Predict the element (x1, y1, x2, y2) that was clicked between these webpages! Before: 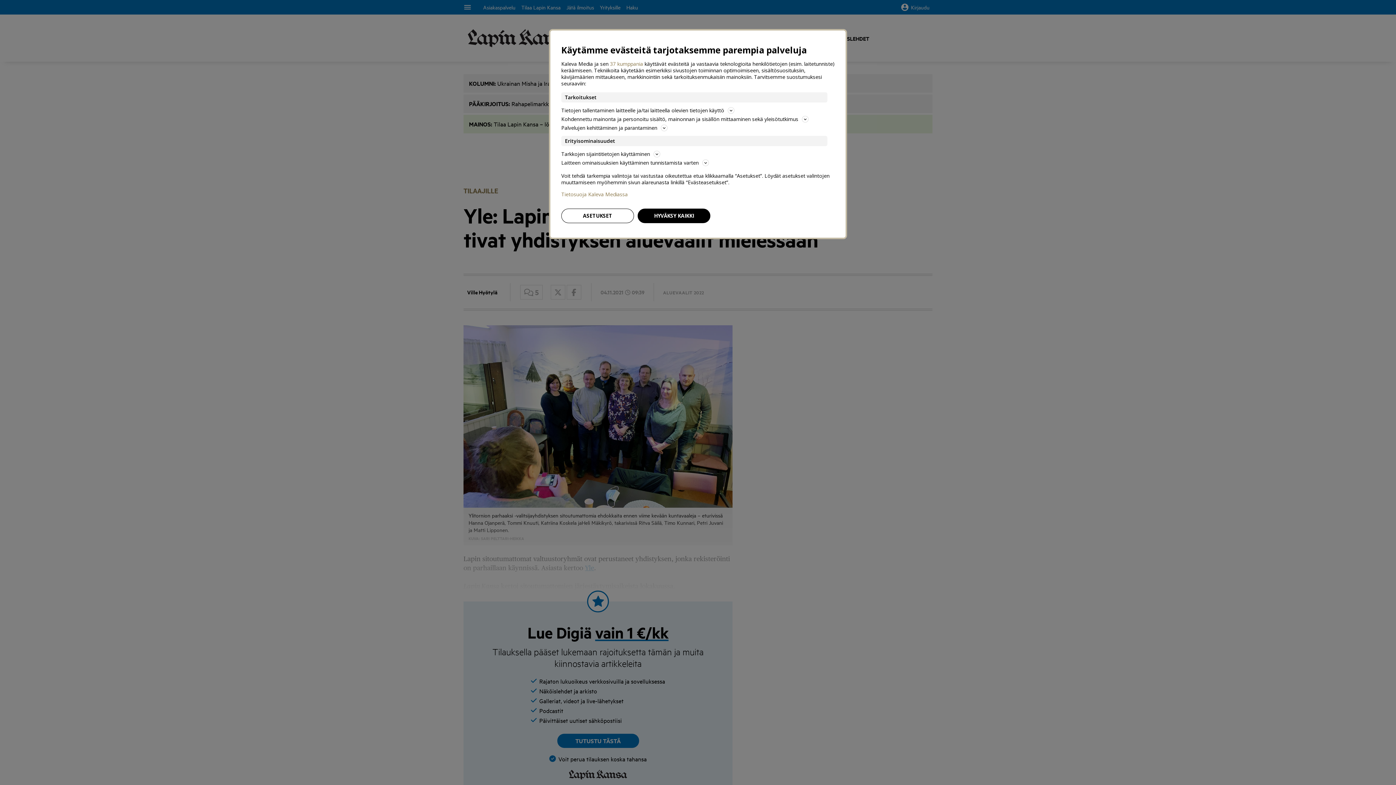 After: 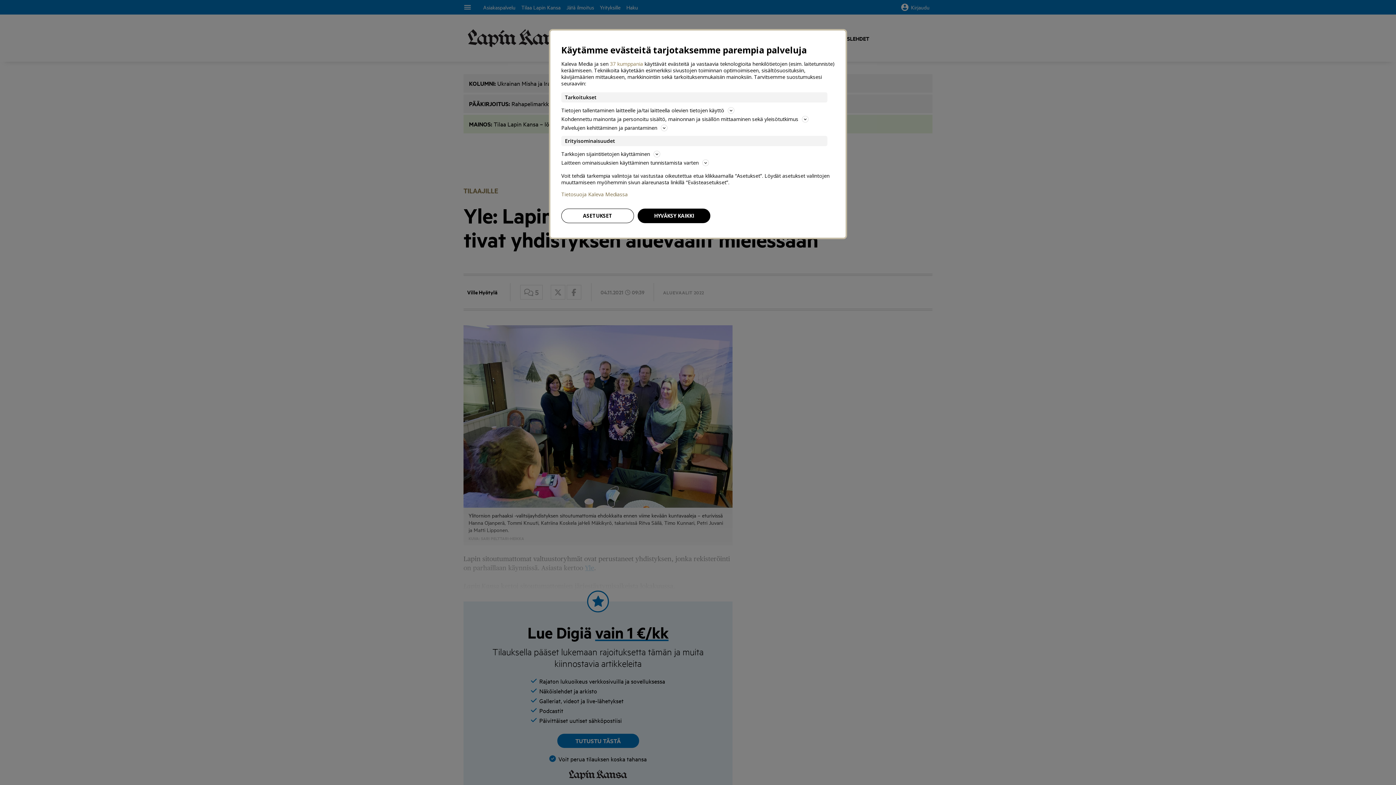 Action: label: Tietosuoja Kaleva Mediassa bbox: (561, 191, 834, 197)